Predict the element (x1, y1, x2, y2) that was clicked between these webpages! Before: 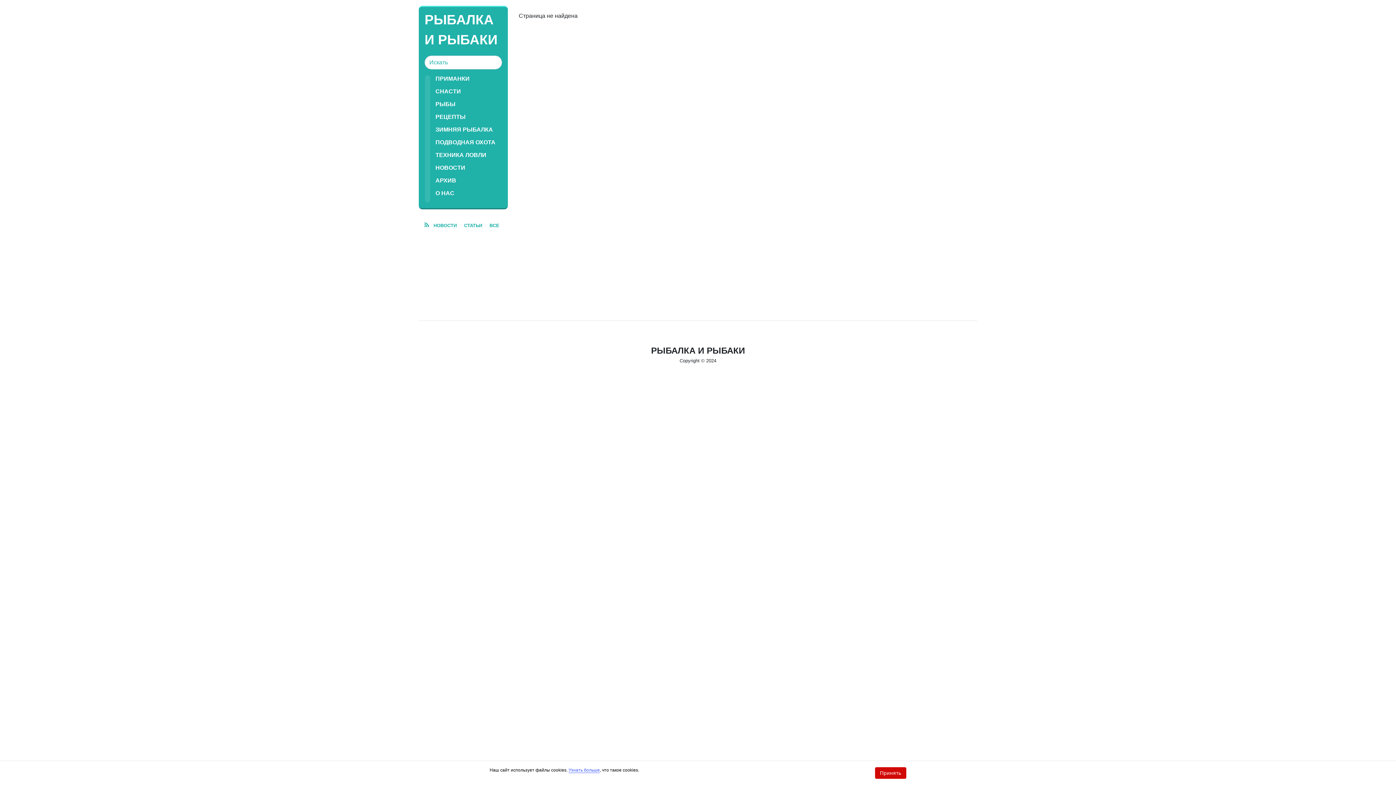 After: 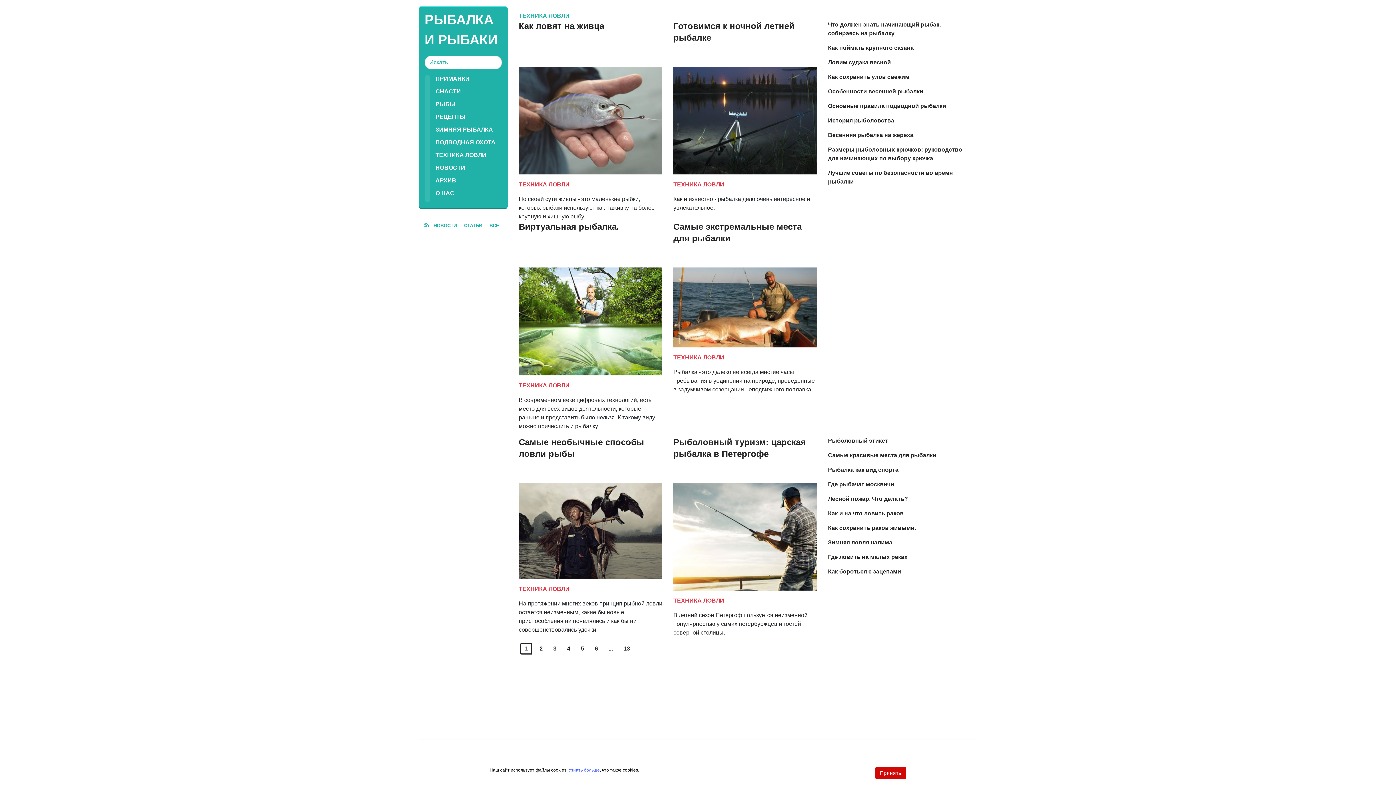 Action: label: ТЕХНИКА ЛОВЛИ bbox: (435, 151, 502, 158)